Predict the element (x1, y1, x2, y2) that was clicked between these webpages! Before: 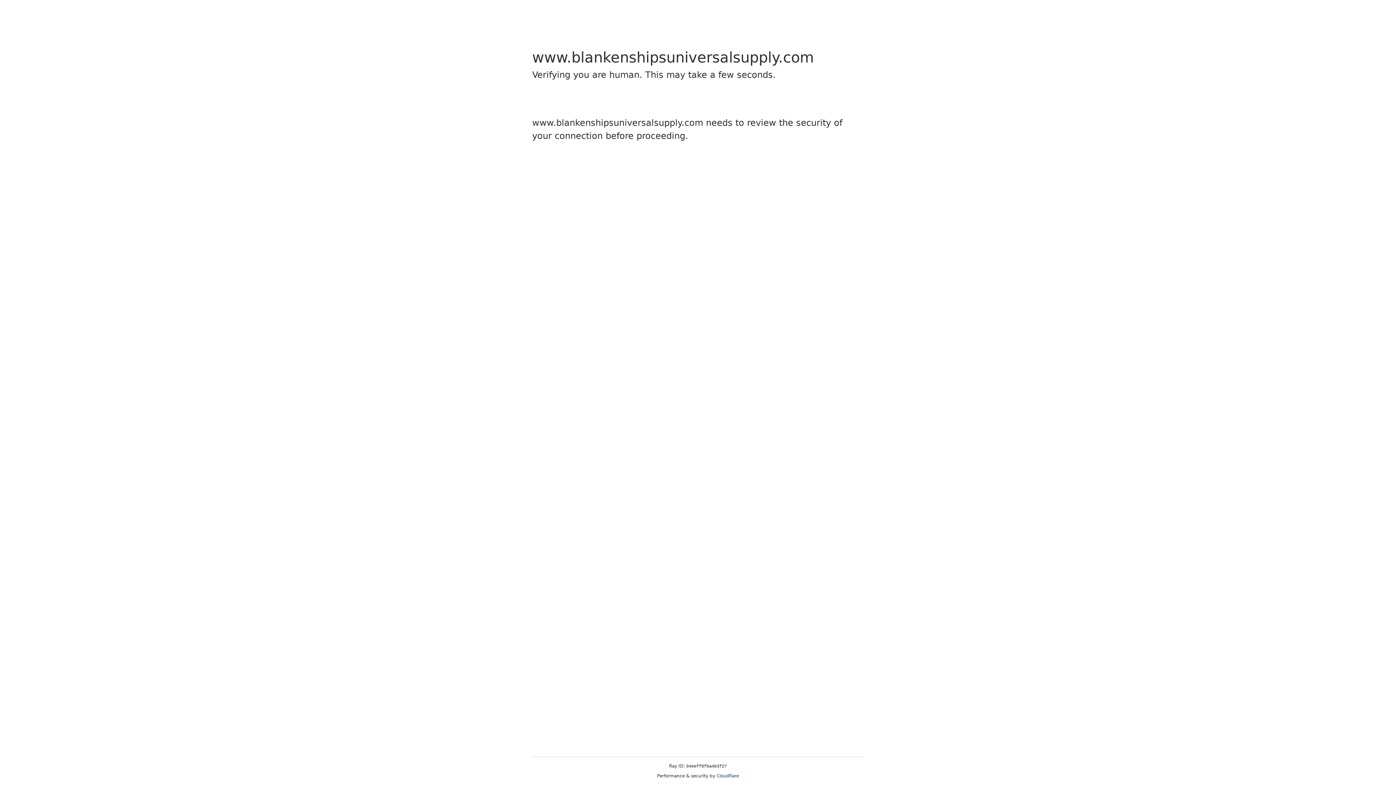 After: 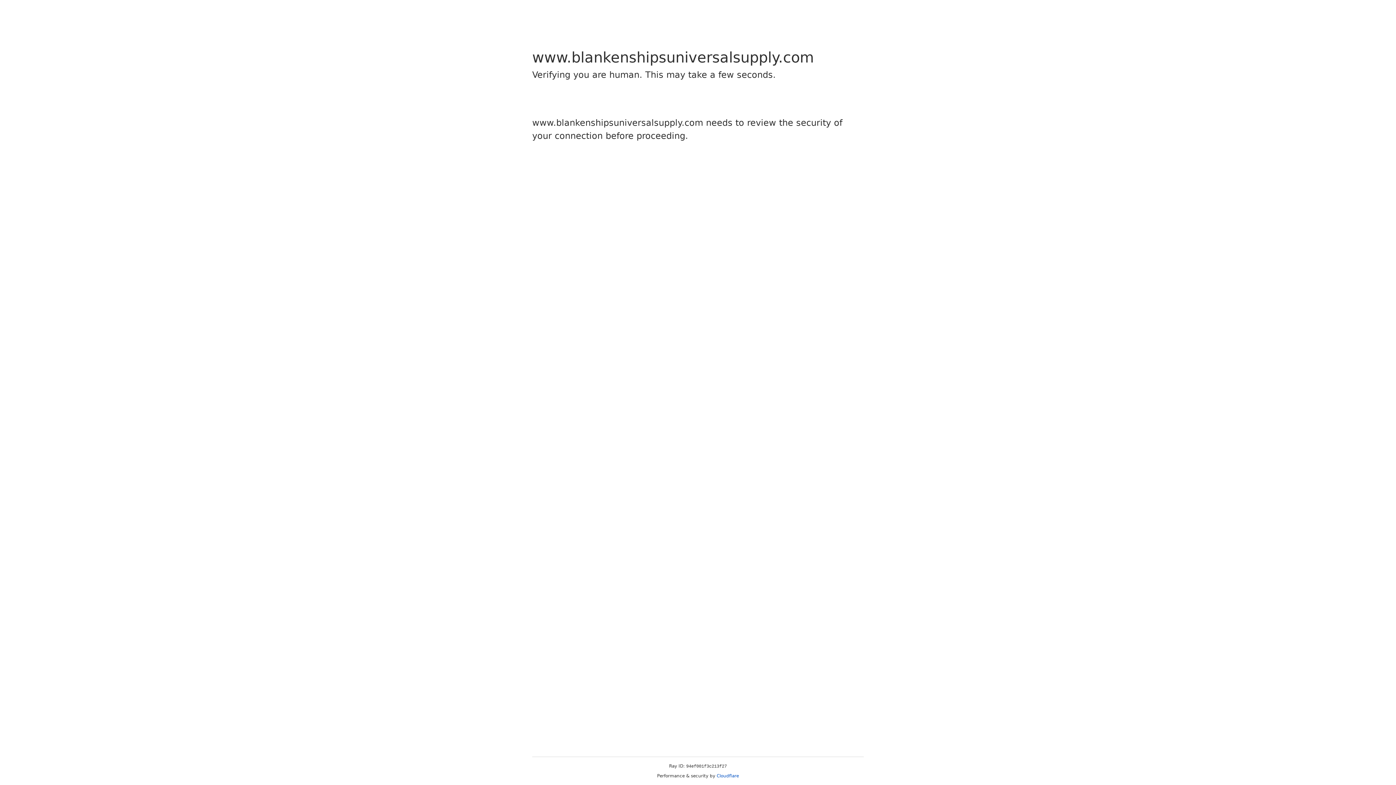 Action: label: Cloudflare bbox: (716, 773, 739, 778)